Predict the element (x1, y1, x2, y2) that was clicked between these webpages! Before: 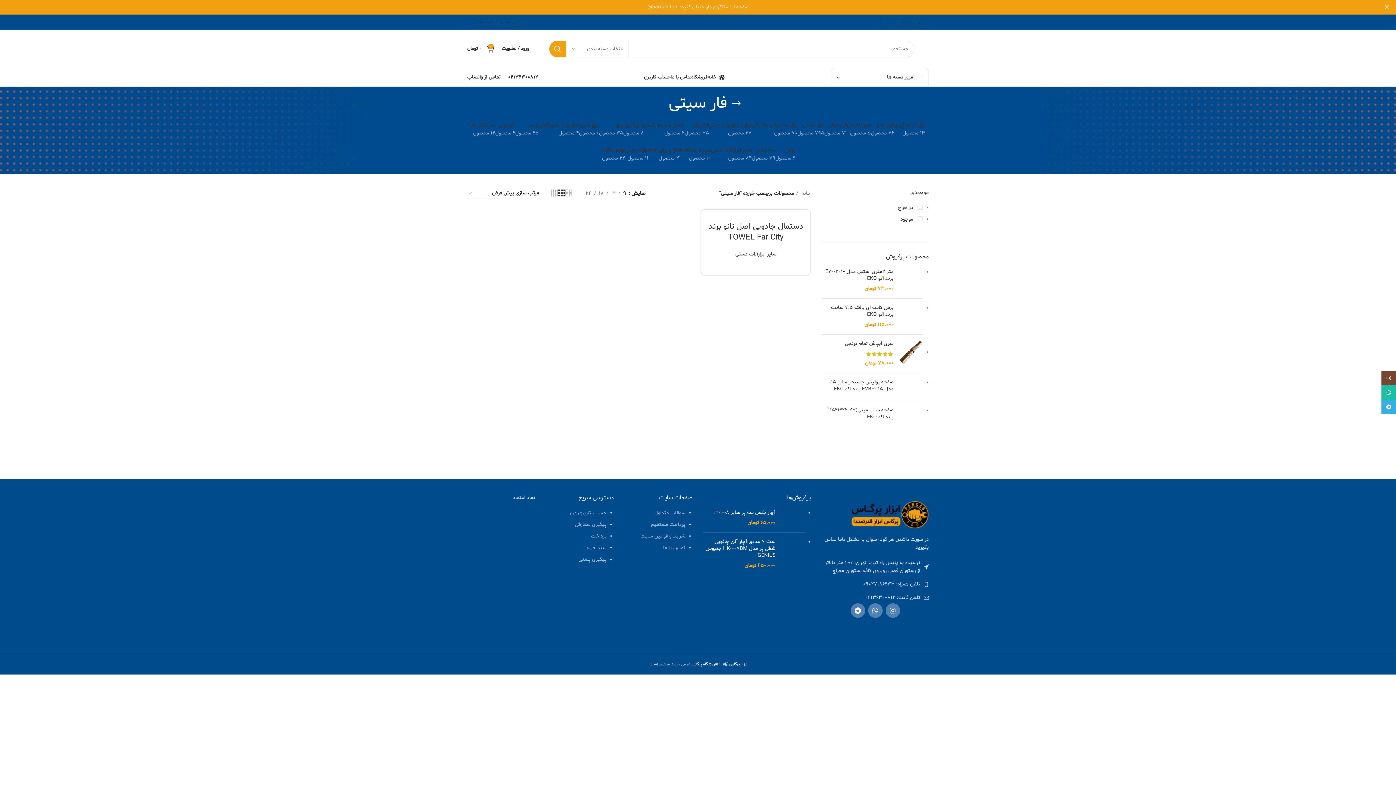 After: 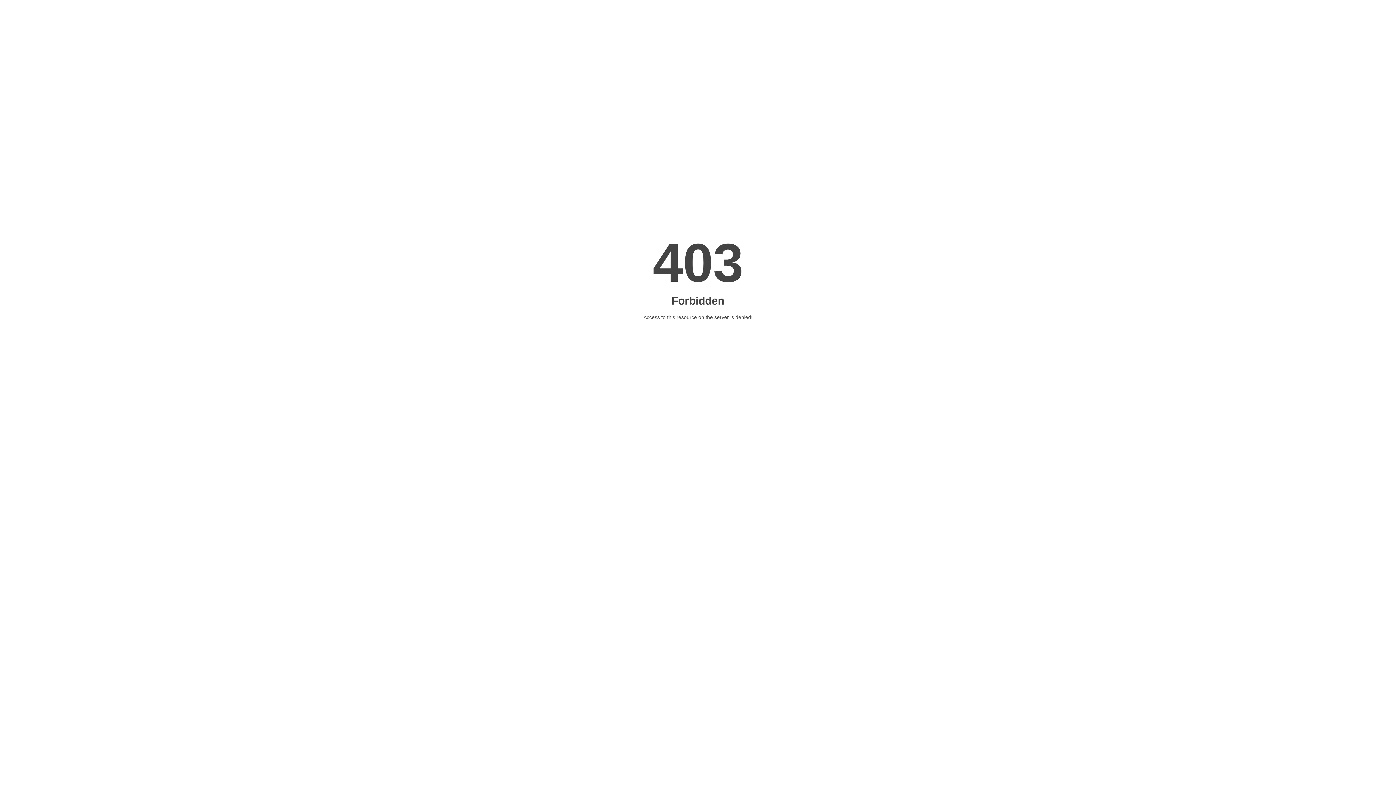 Action: label: دستمال جادویی اصل نانو برند TOWEL Far City bbox: (708, 221, 803, 243)